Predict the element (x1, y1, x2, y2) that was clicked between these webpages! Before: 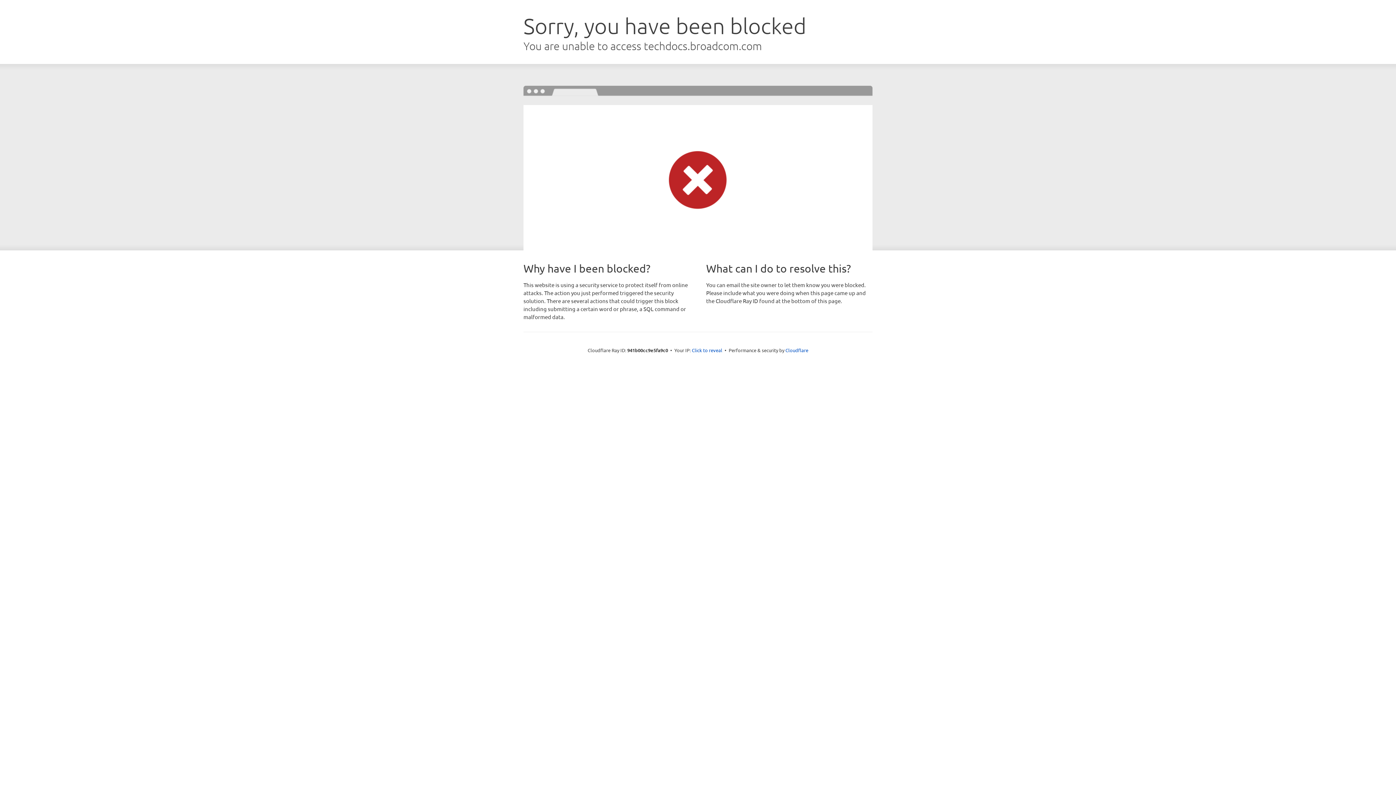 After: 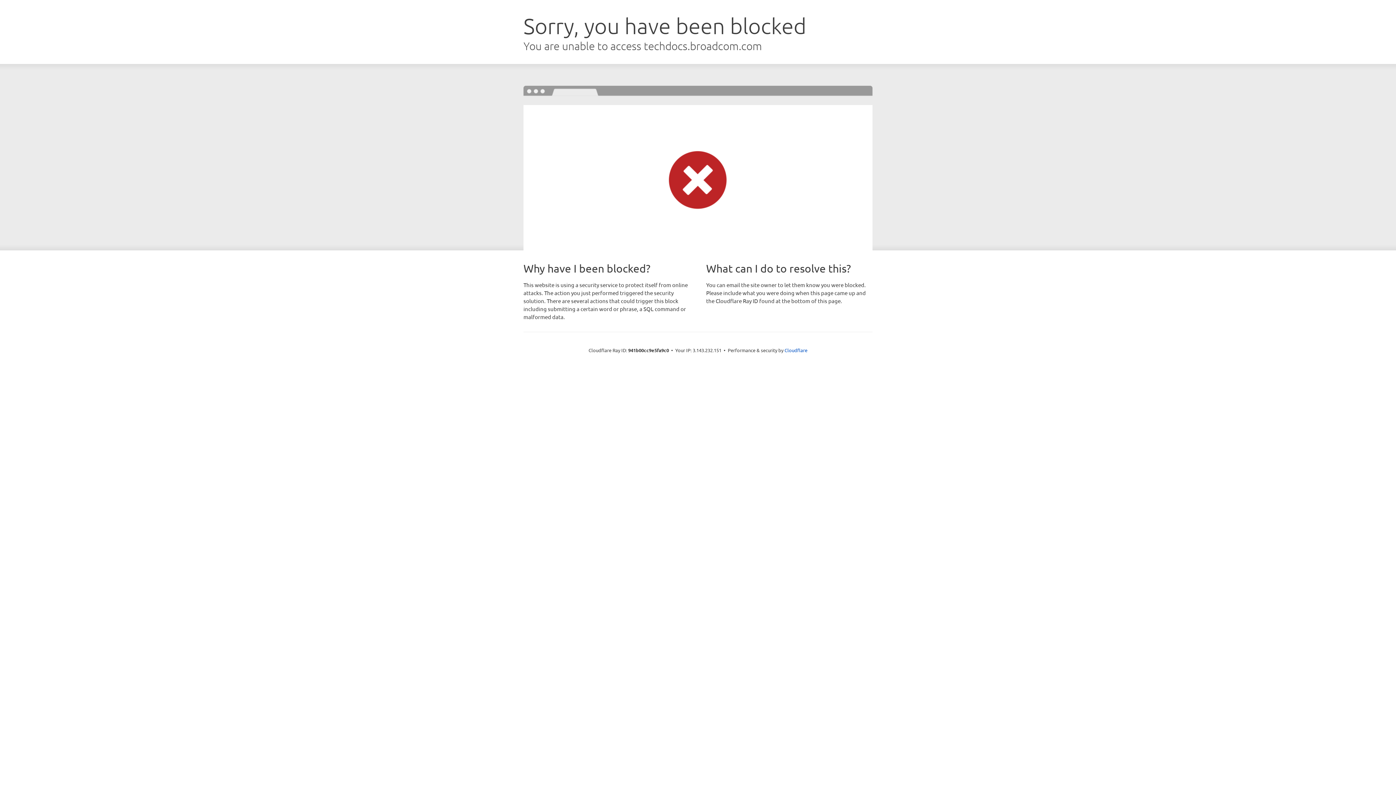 Action: bbox: (692, 346, 722, 353) label: Click to reveal